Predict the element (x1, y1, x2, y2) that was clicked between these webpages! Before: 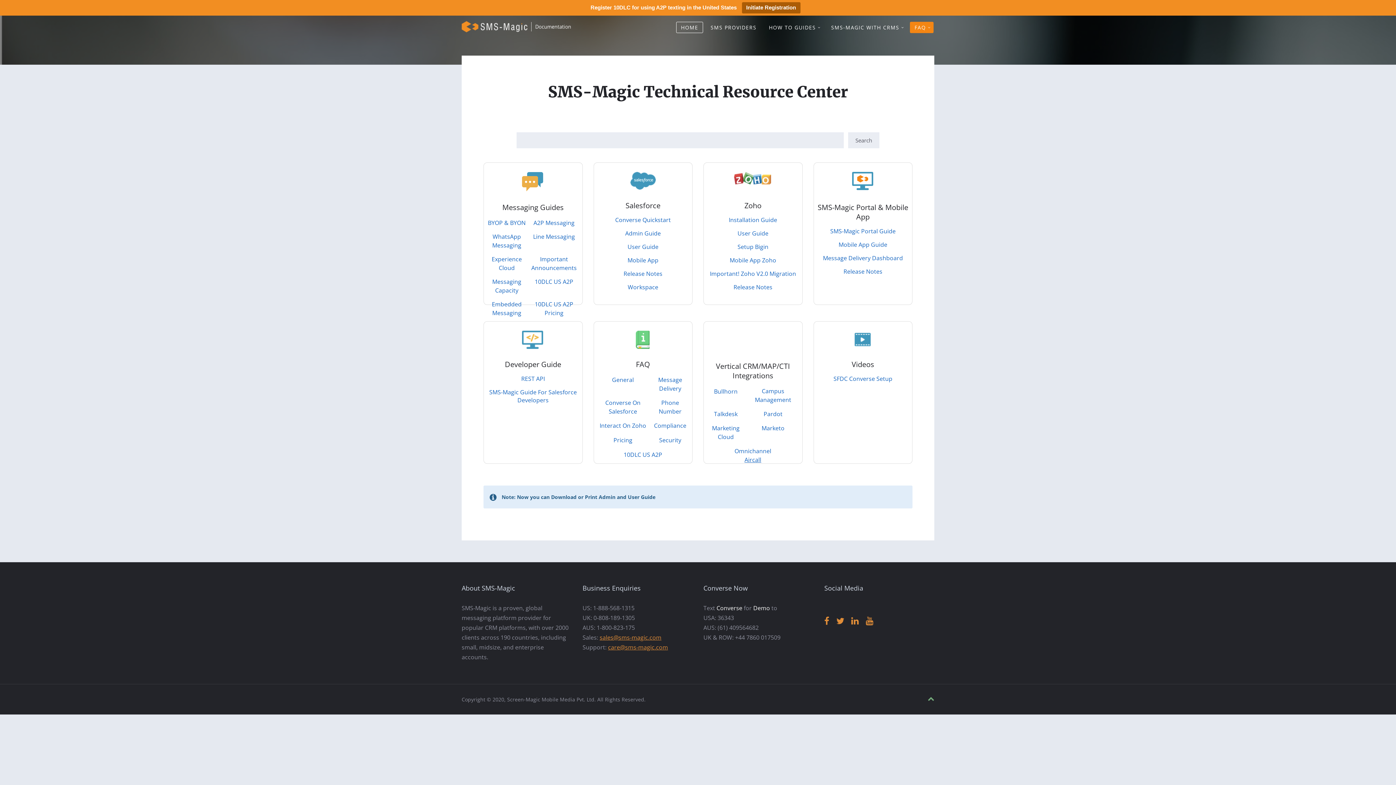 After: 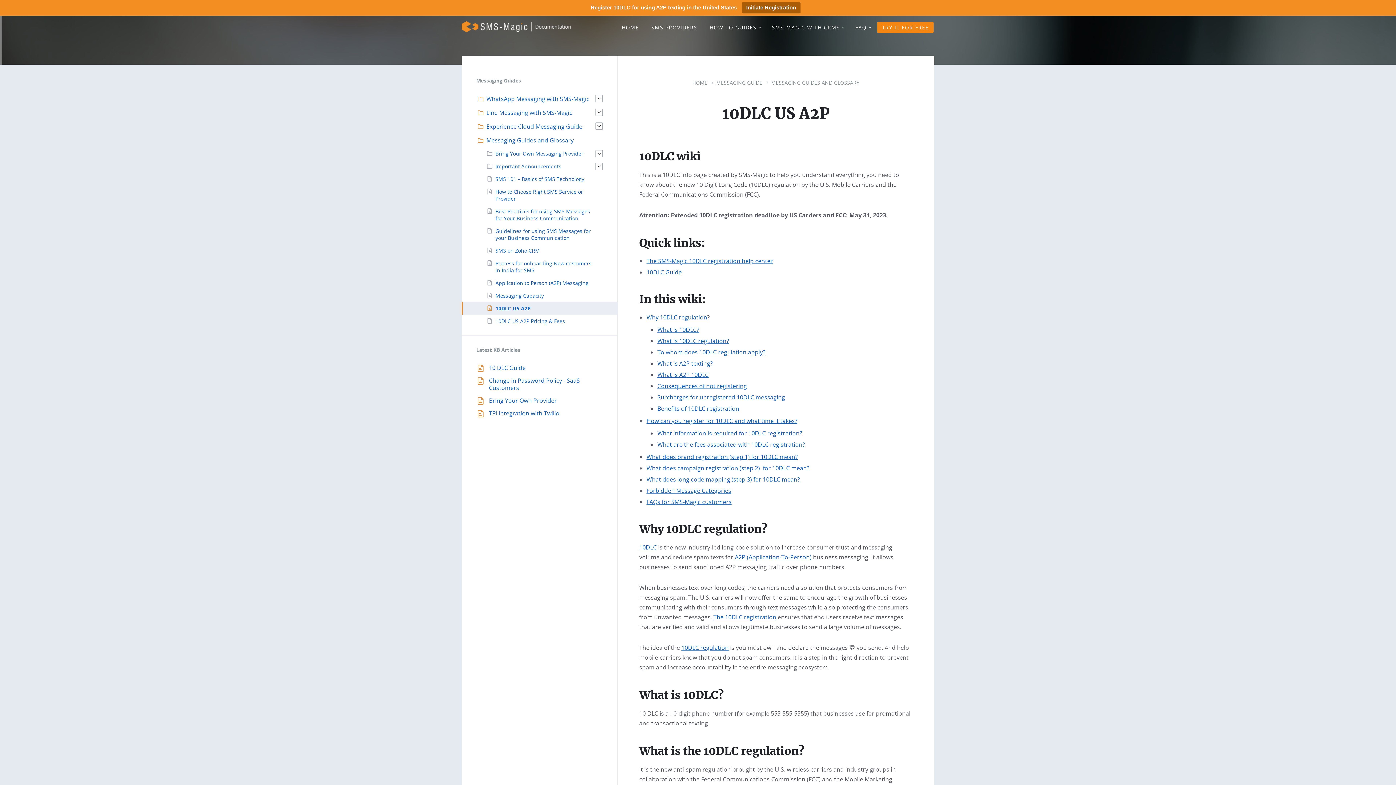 Action: label: 10DLC US A2P bbox: (534, 277, 573, 285)